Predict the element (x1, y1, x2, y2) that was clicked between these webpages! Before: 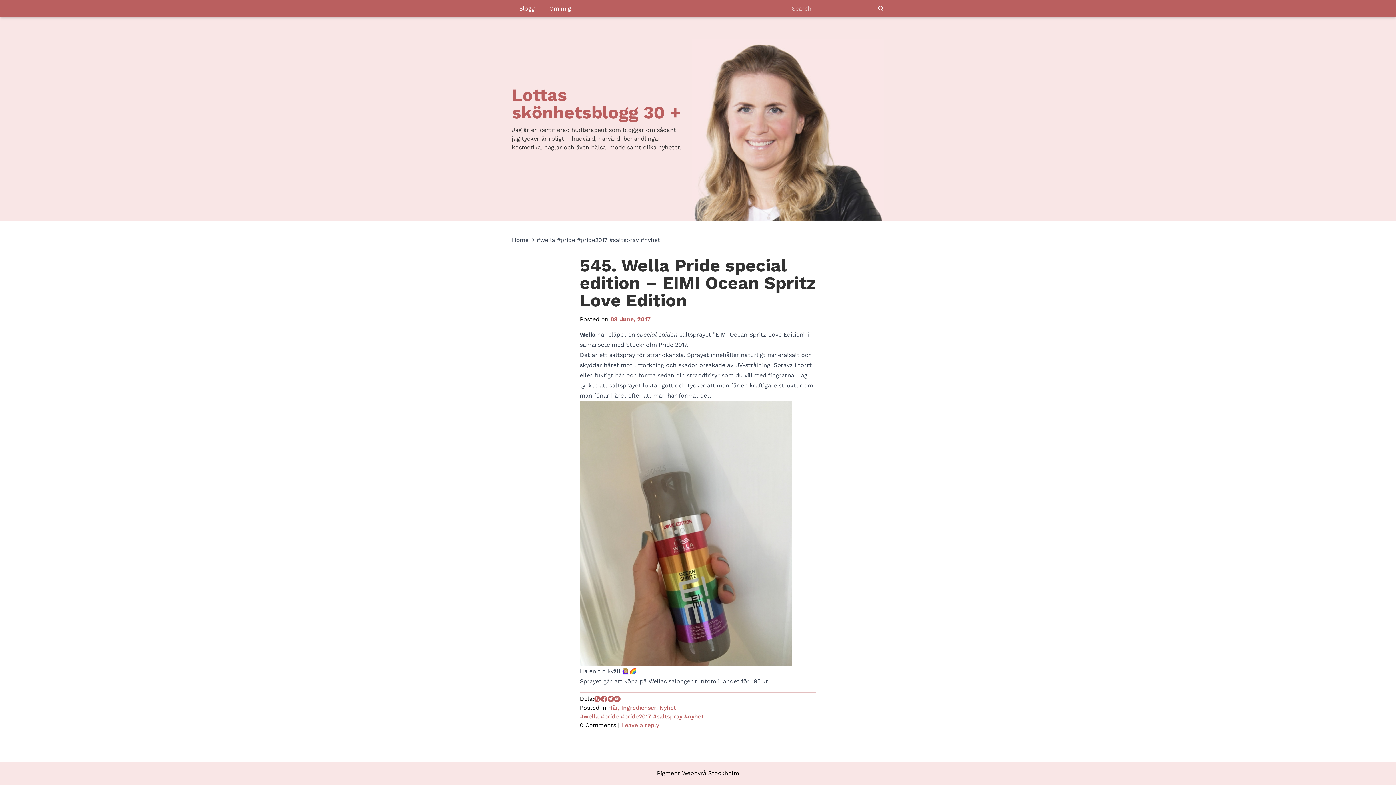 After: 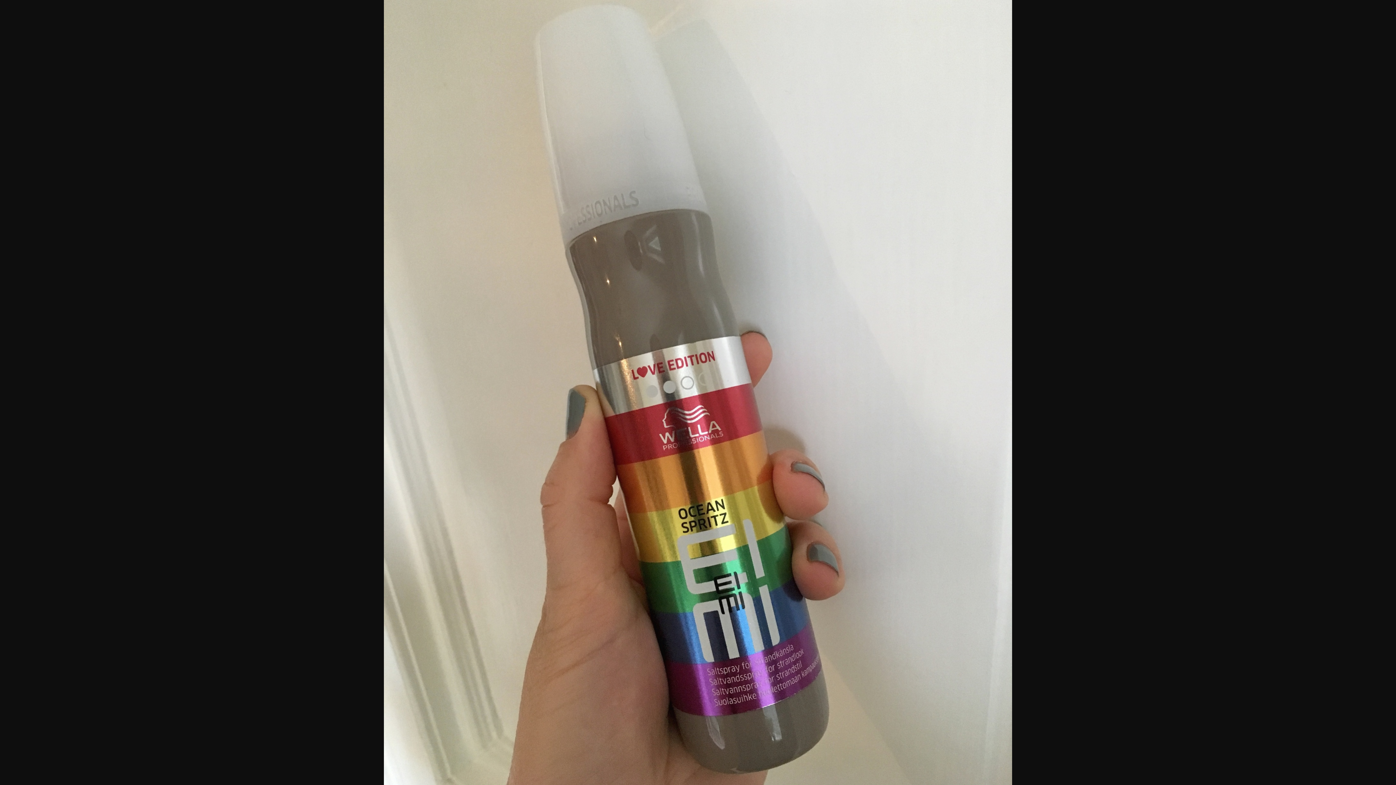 Action: bbox: (580, 401, 816, 666)